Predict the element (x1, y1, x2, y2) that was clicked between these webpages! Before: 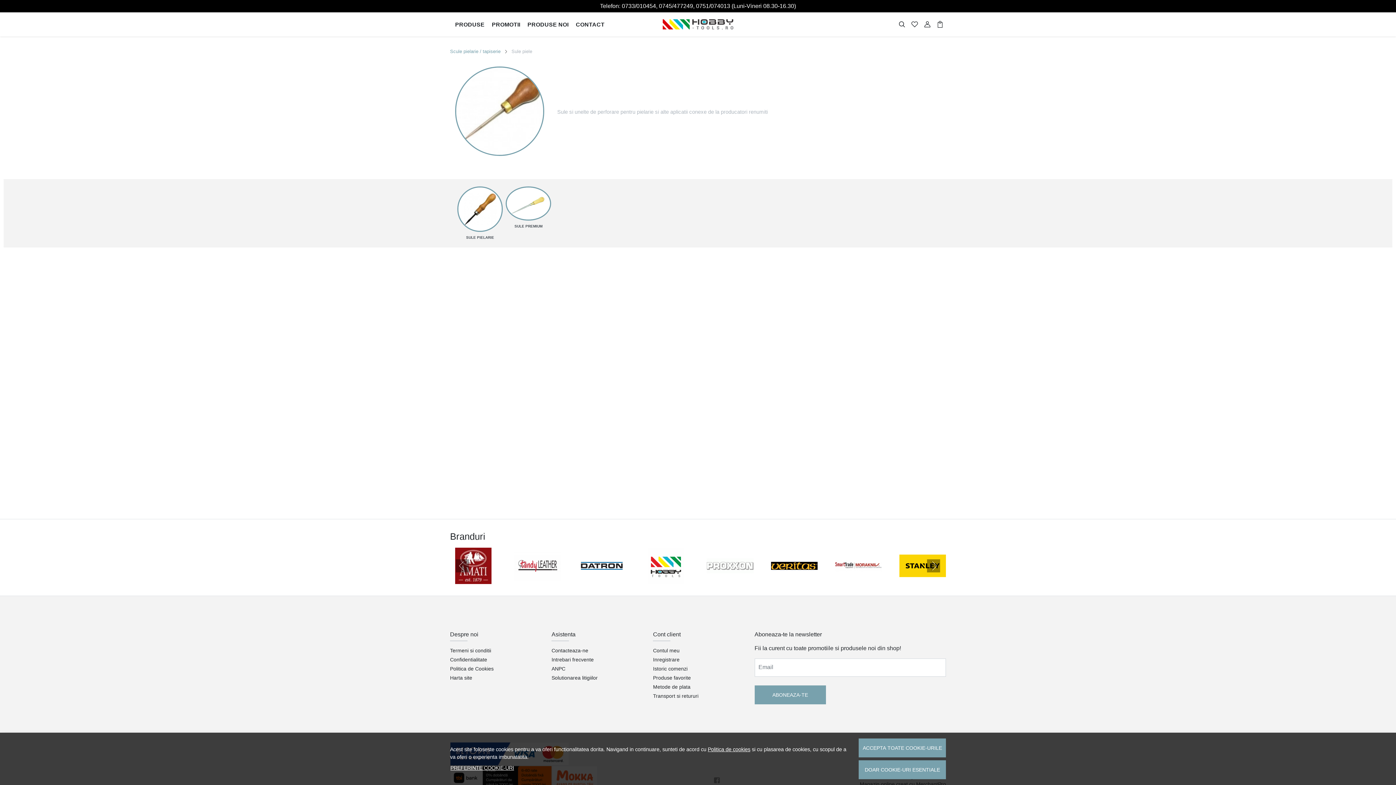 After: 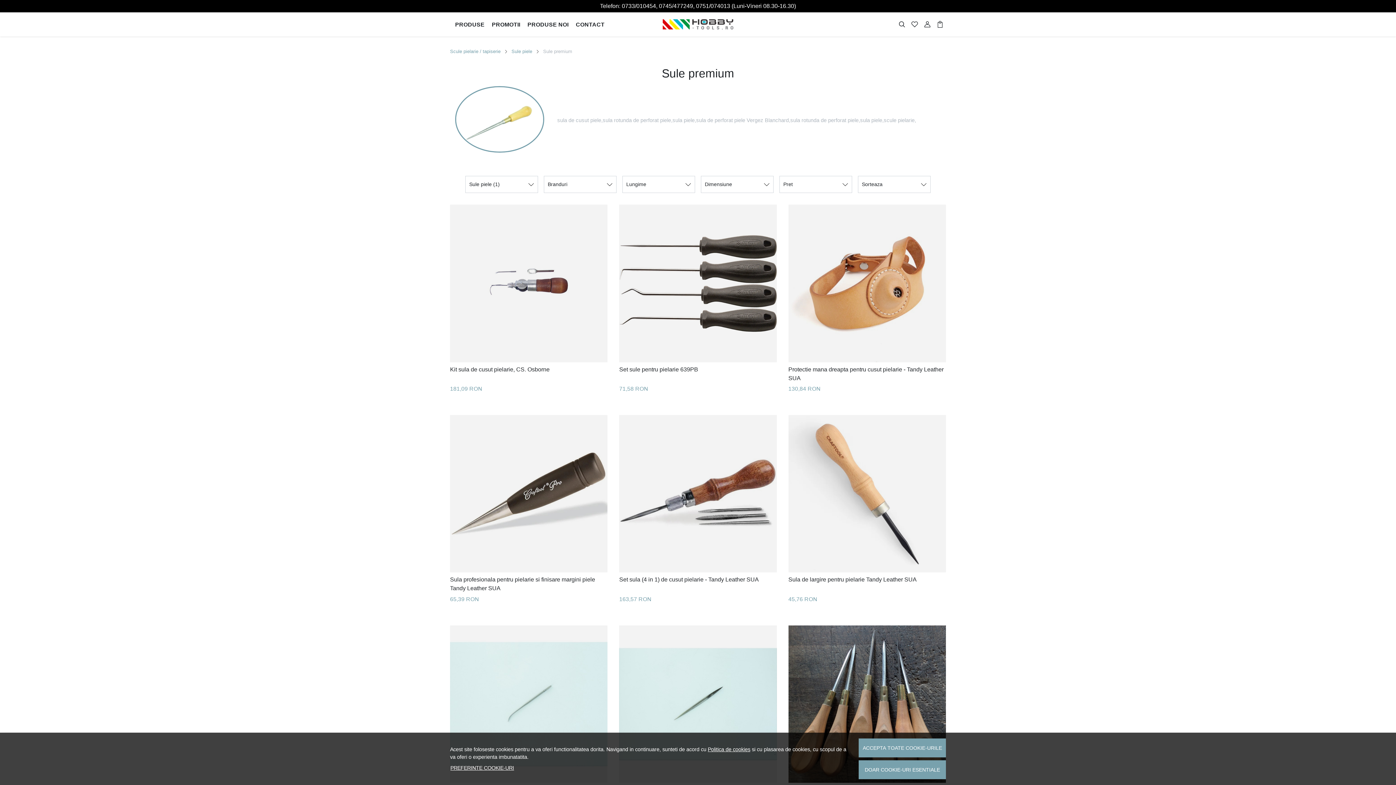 Action: label: SULE PREMIUM bbox: (505, 186, 551, 240)